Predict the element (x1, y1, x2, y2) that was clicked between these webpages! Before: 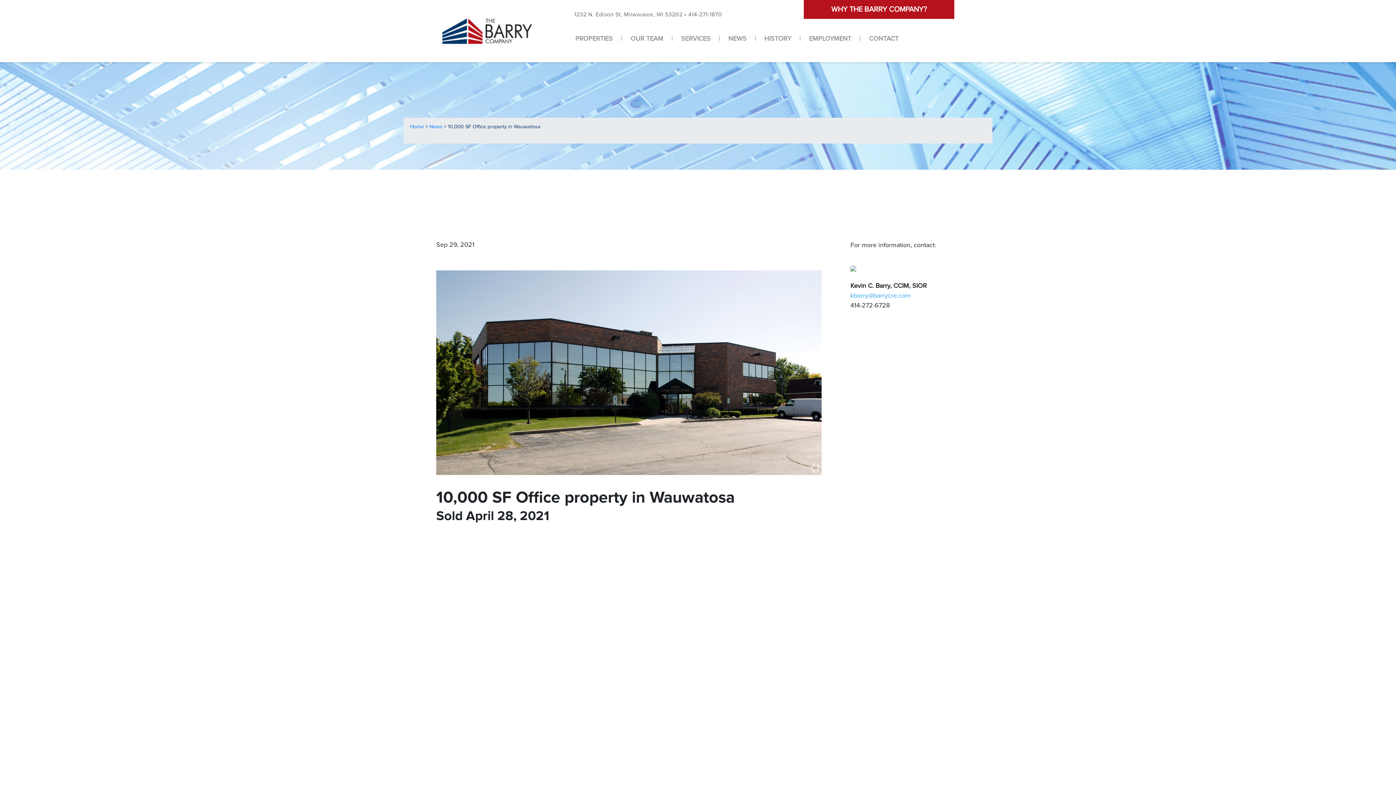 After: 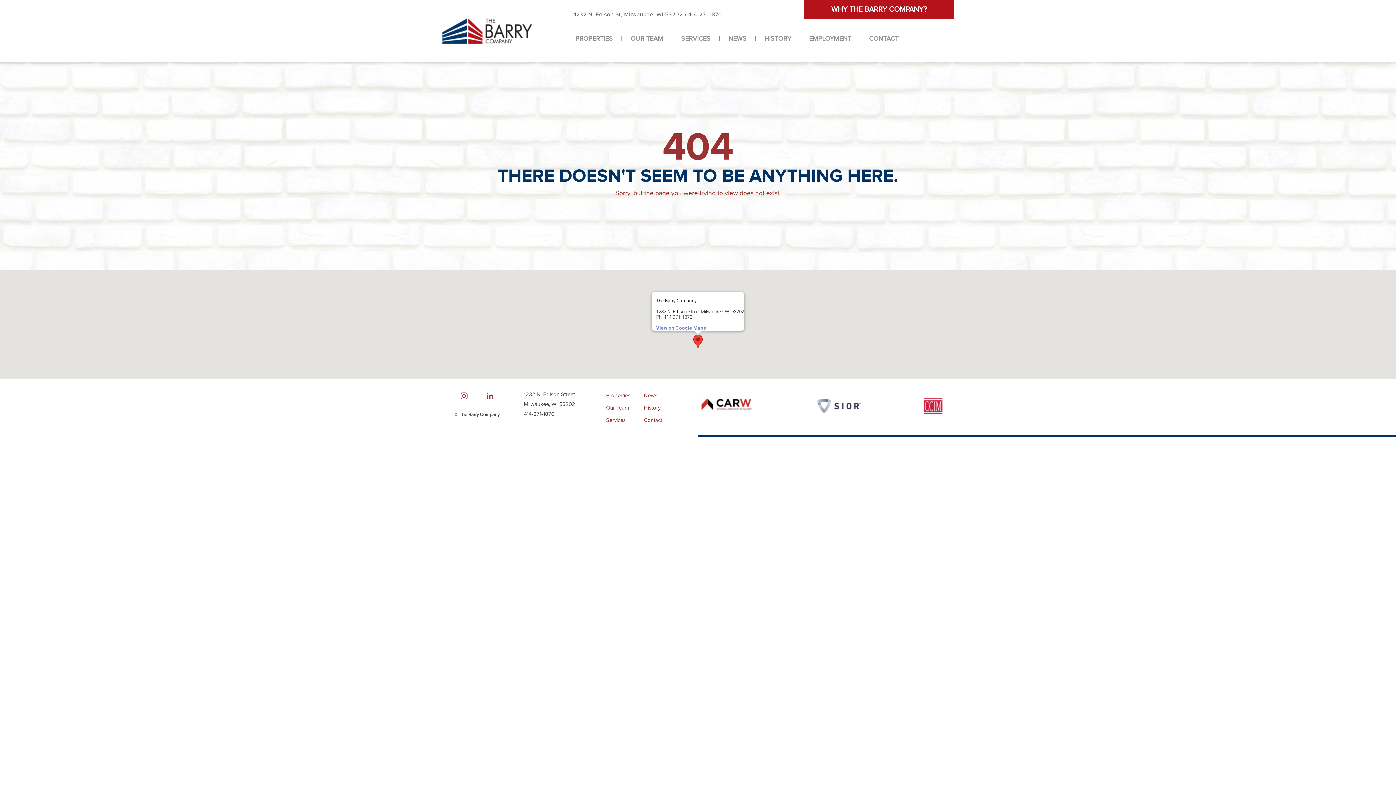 Action: bbox: (850, 265, 856, 277)